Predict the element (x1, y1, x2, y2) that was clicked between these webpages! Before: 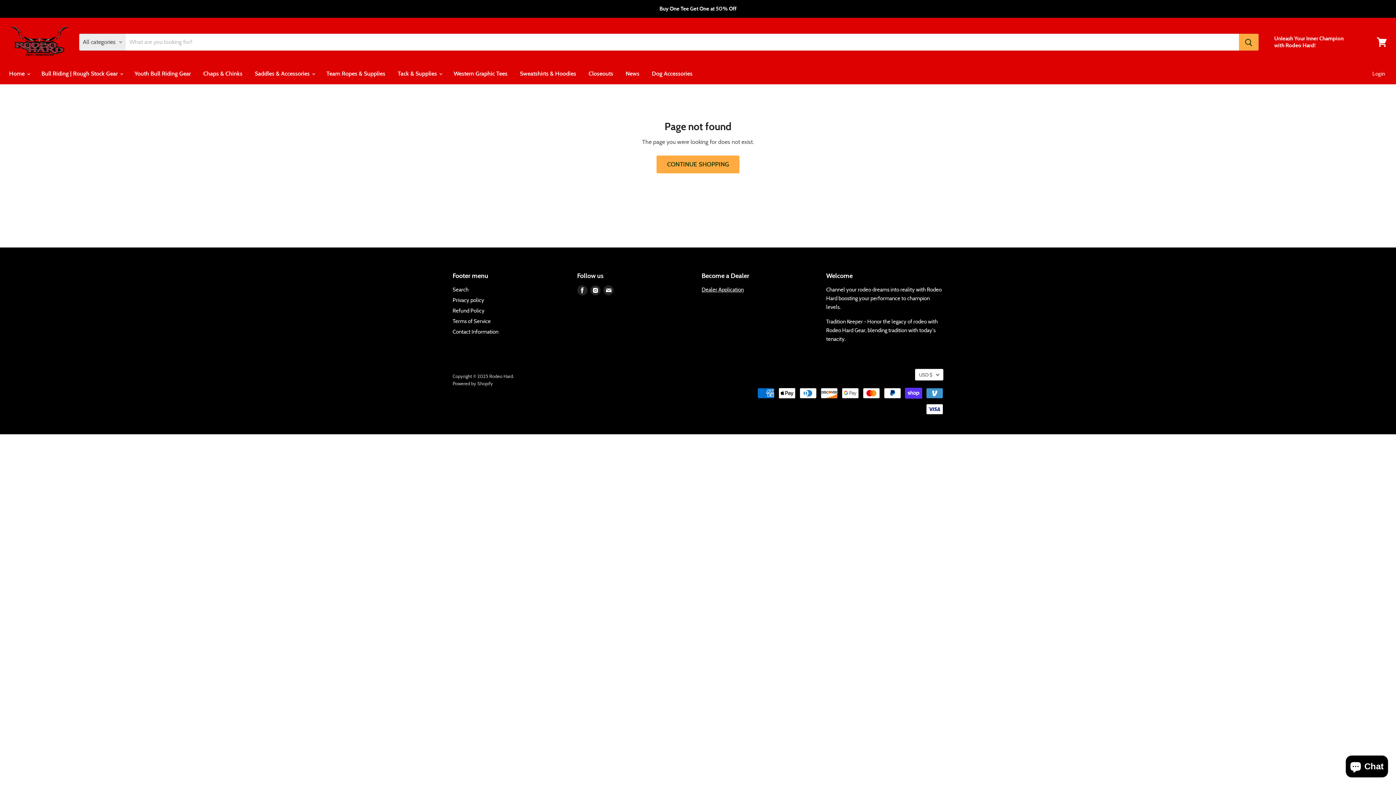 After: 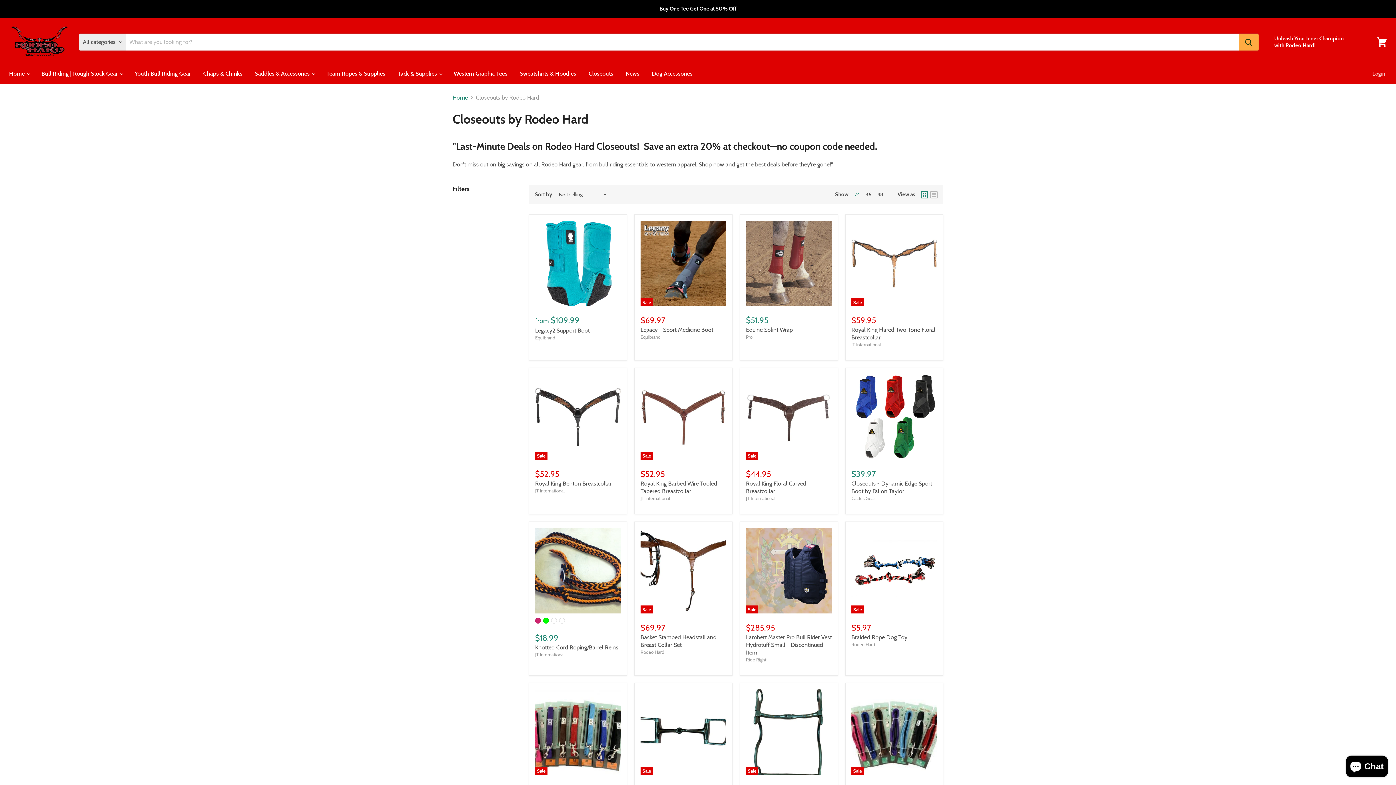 Action: bbox: (583, 66, 618, 81) label: Closeouts